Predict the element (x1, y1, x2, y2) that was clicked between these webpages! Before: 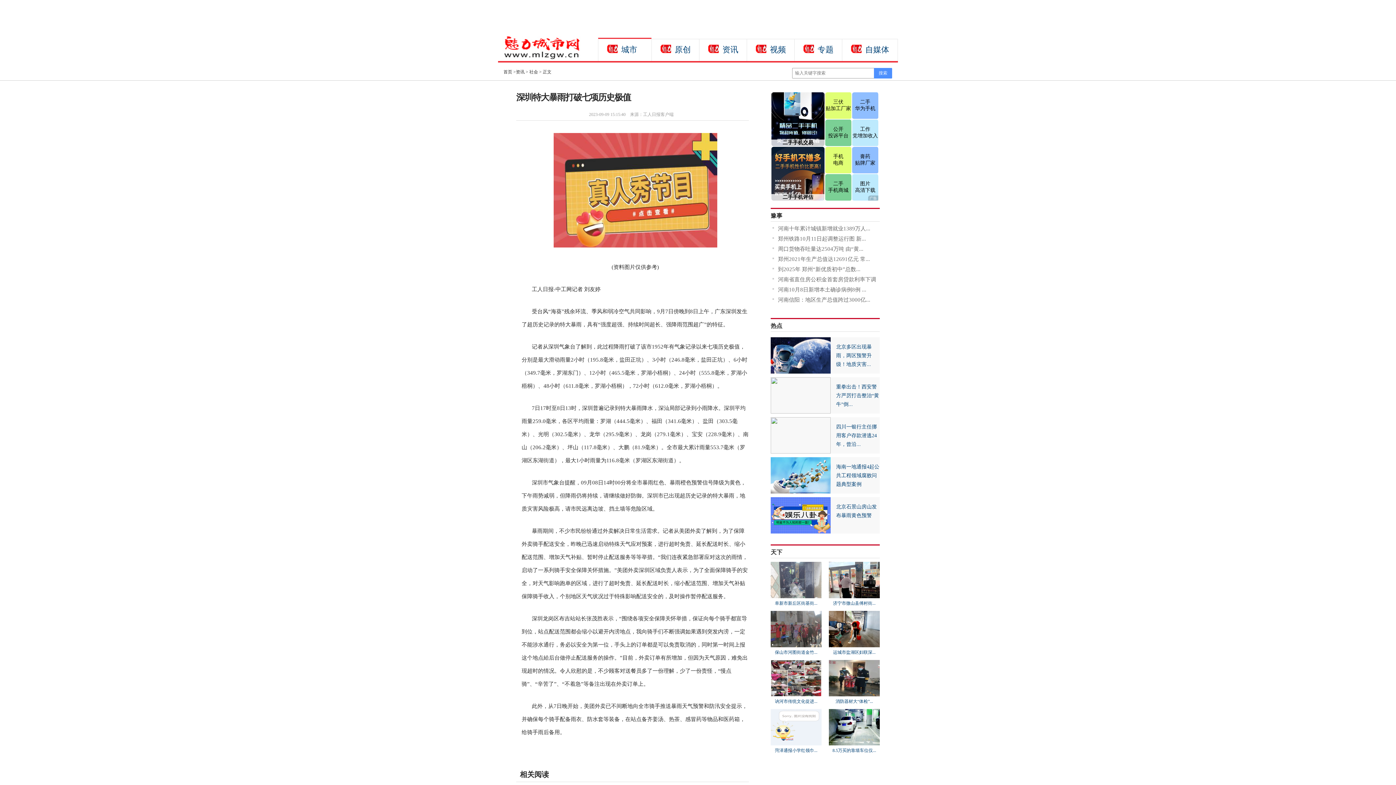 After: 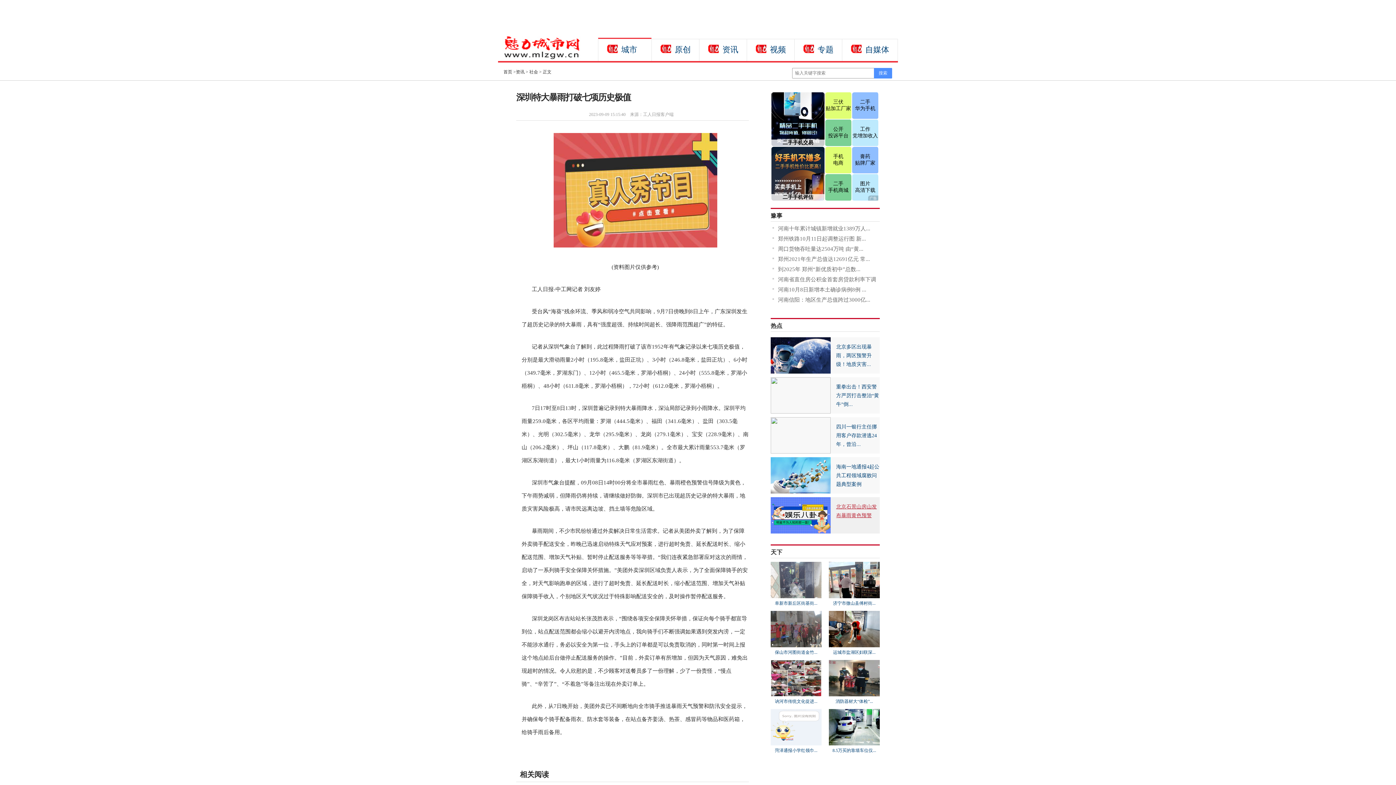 Action: bbox: (770, 497, 880, 533) label: 北京石景山房山发布暴雨黄色预警